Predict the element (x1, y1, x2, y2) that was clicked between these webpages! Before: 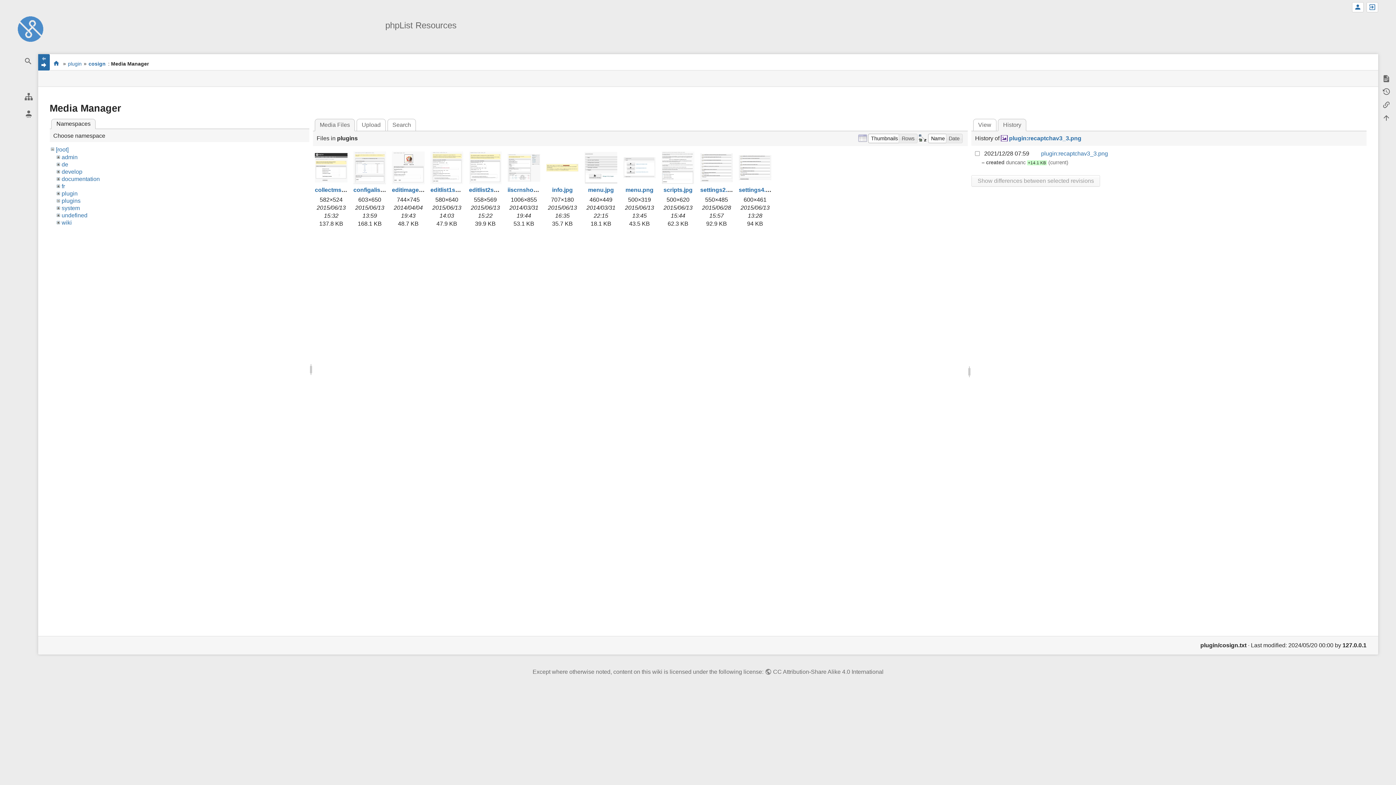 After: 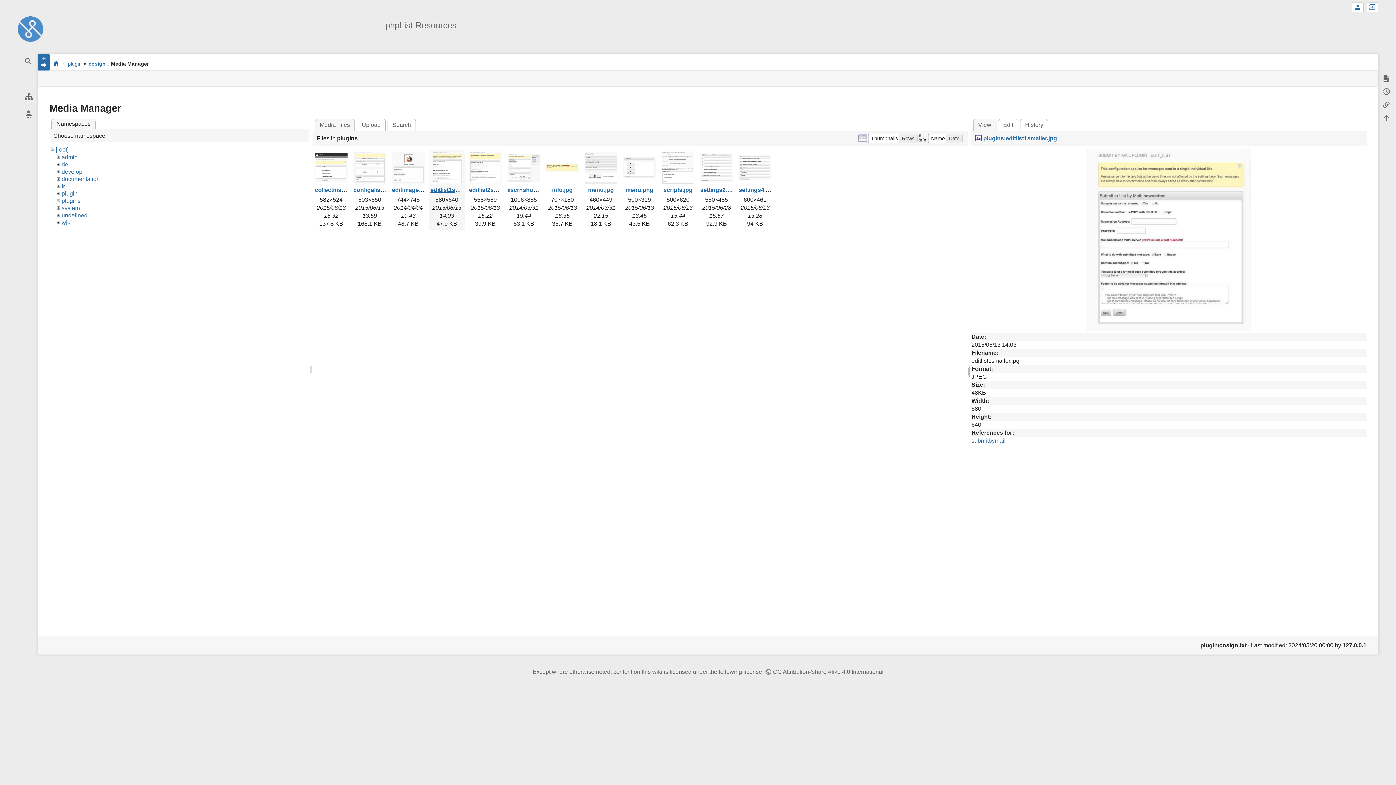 Action: bbox: (430, 186, 481, 192) label: editlist1smaller.jpg